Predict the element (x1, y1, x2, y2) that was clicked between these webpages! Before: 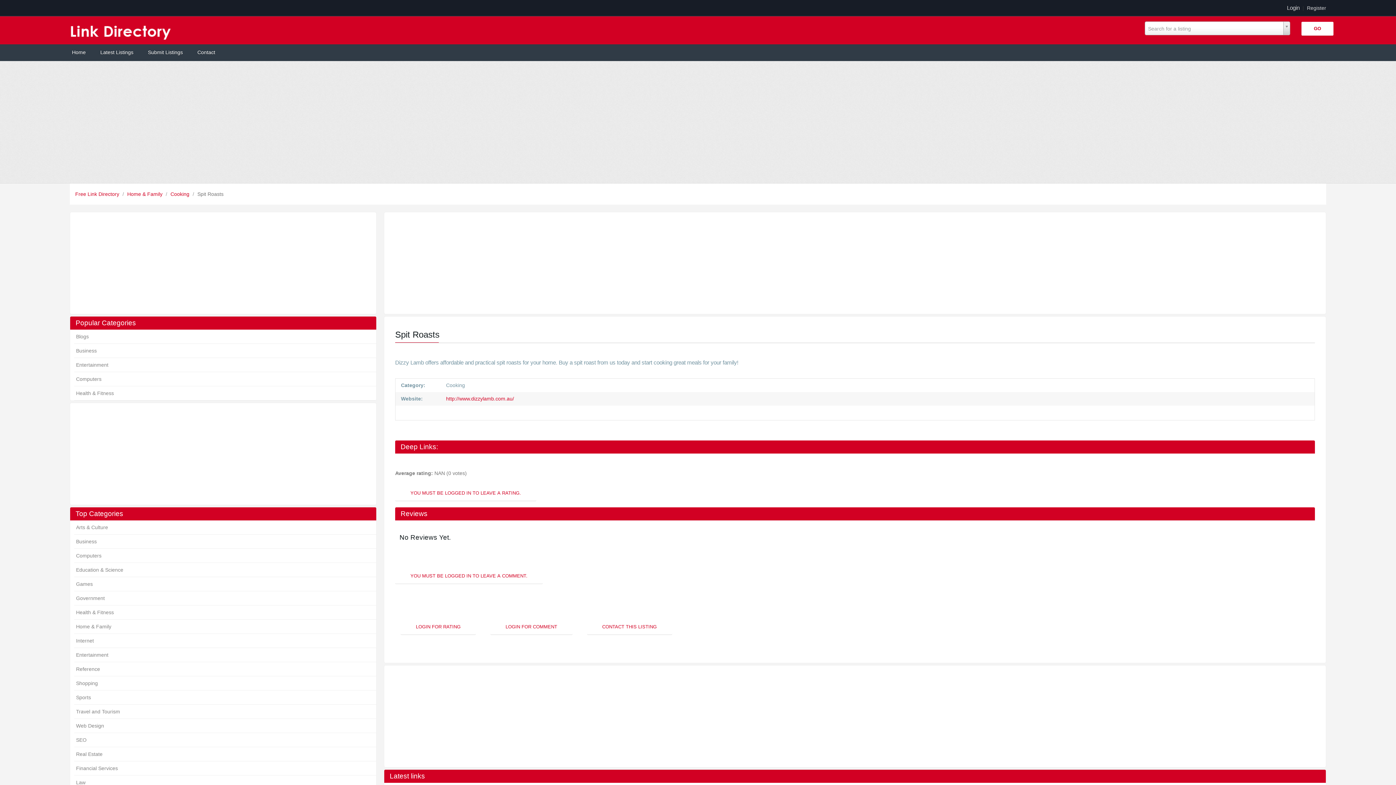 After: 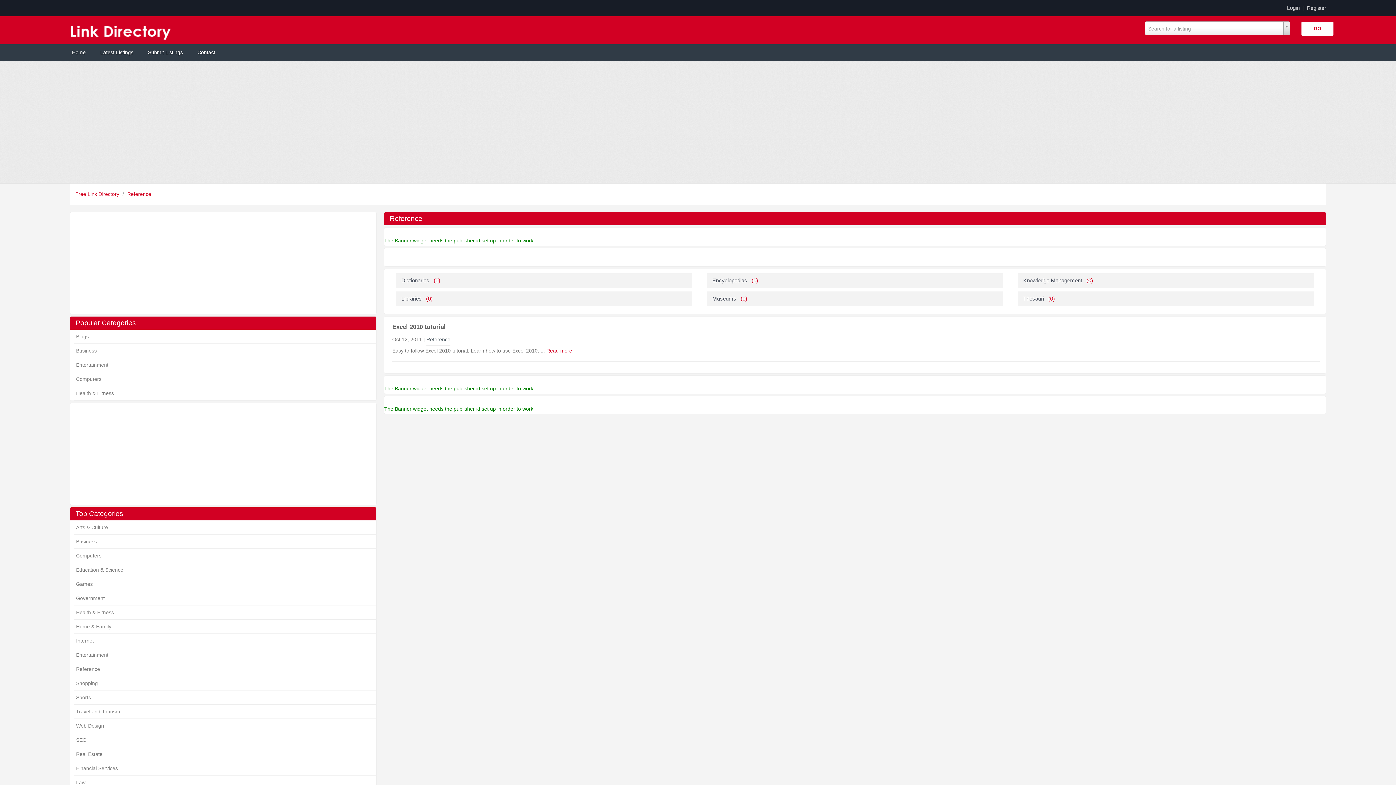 Action: label: Reference bbox: (76, 666, 100, 672)